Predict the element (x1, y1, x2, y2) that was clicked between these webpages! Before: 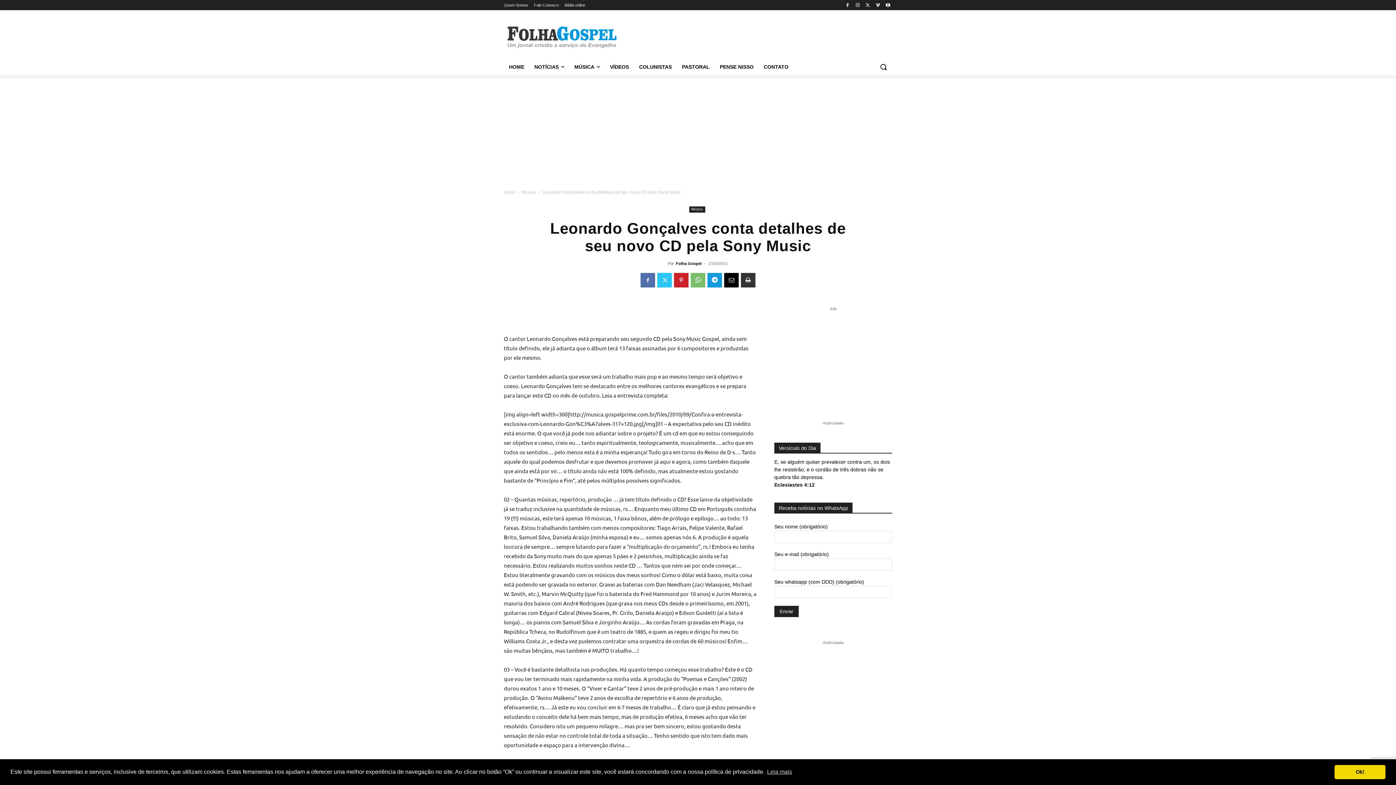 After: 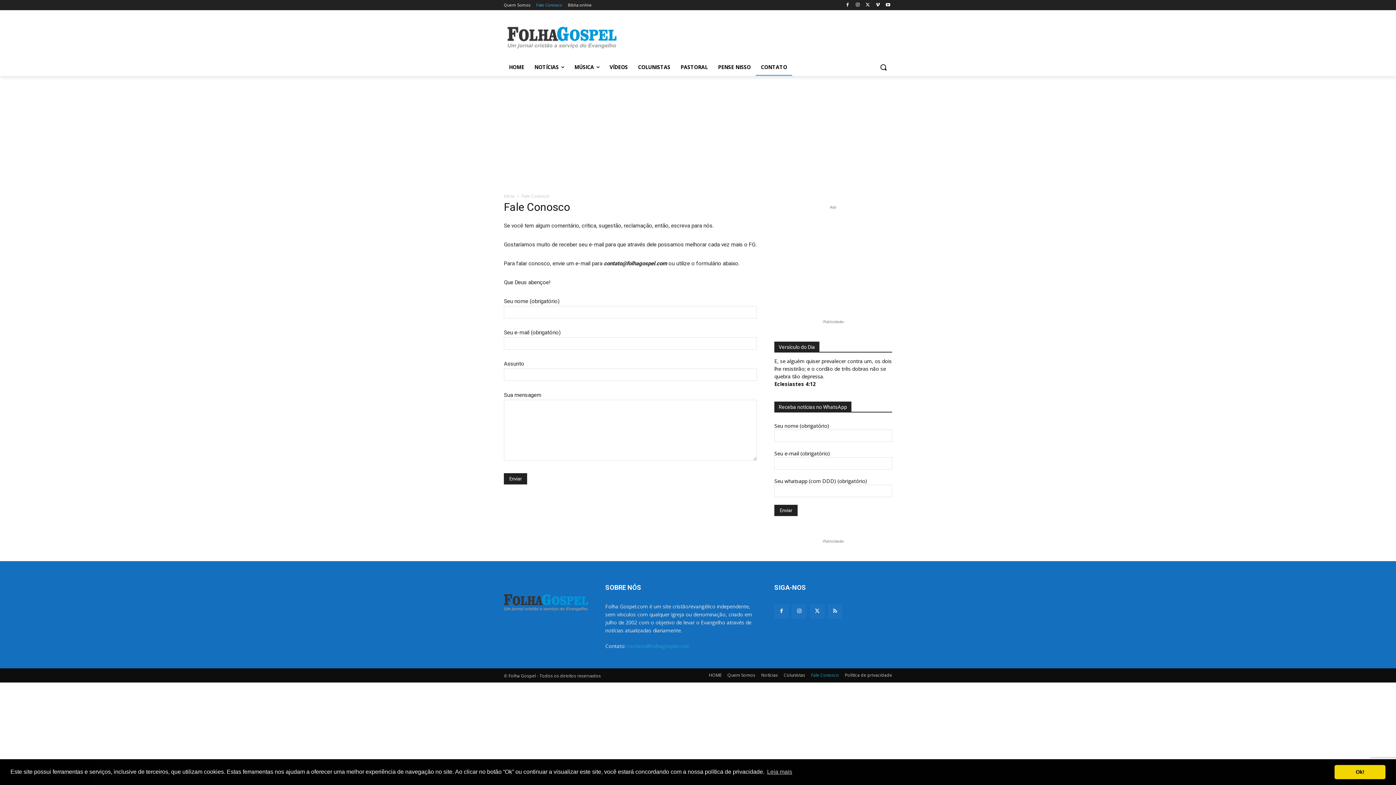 Action: label: CONTATO bbox: (758, 58, 793, 75)